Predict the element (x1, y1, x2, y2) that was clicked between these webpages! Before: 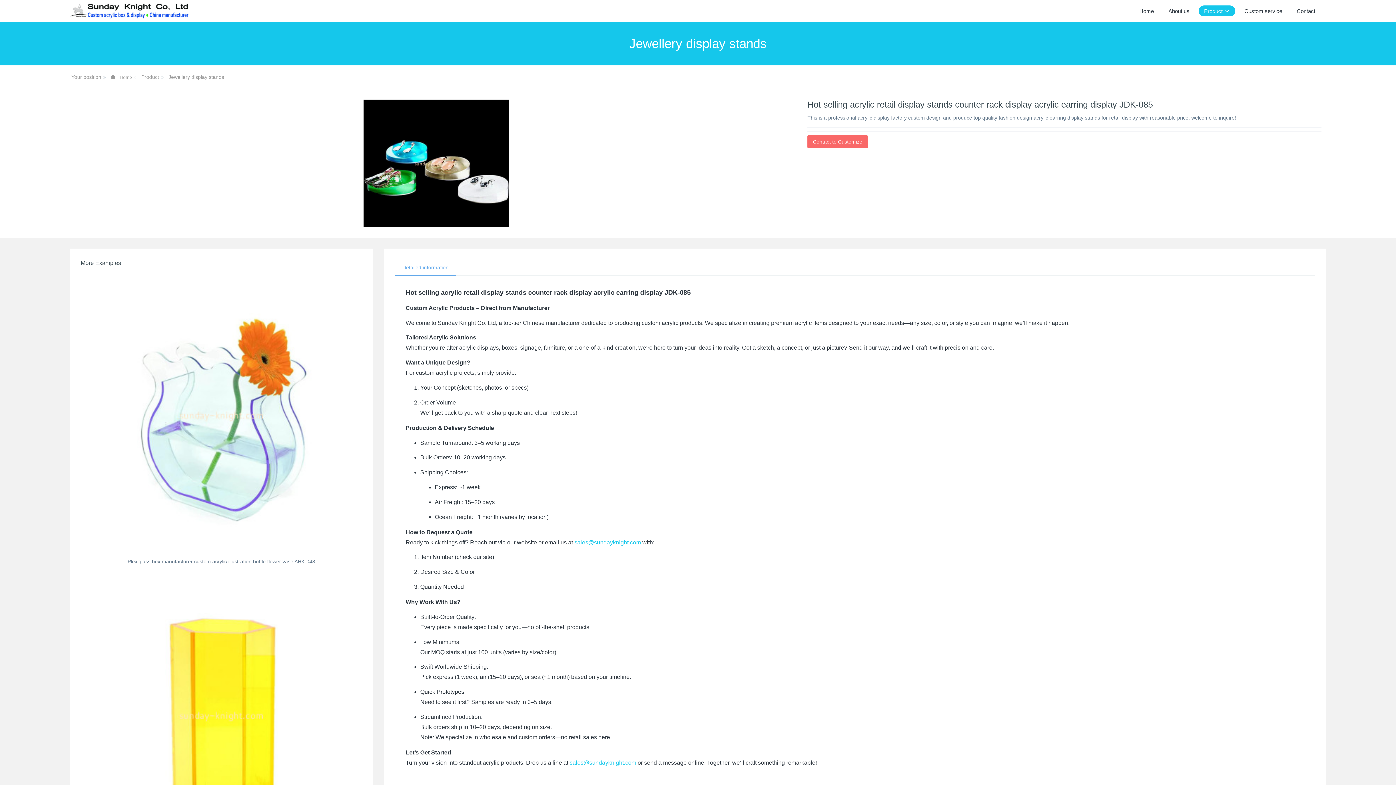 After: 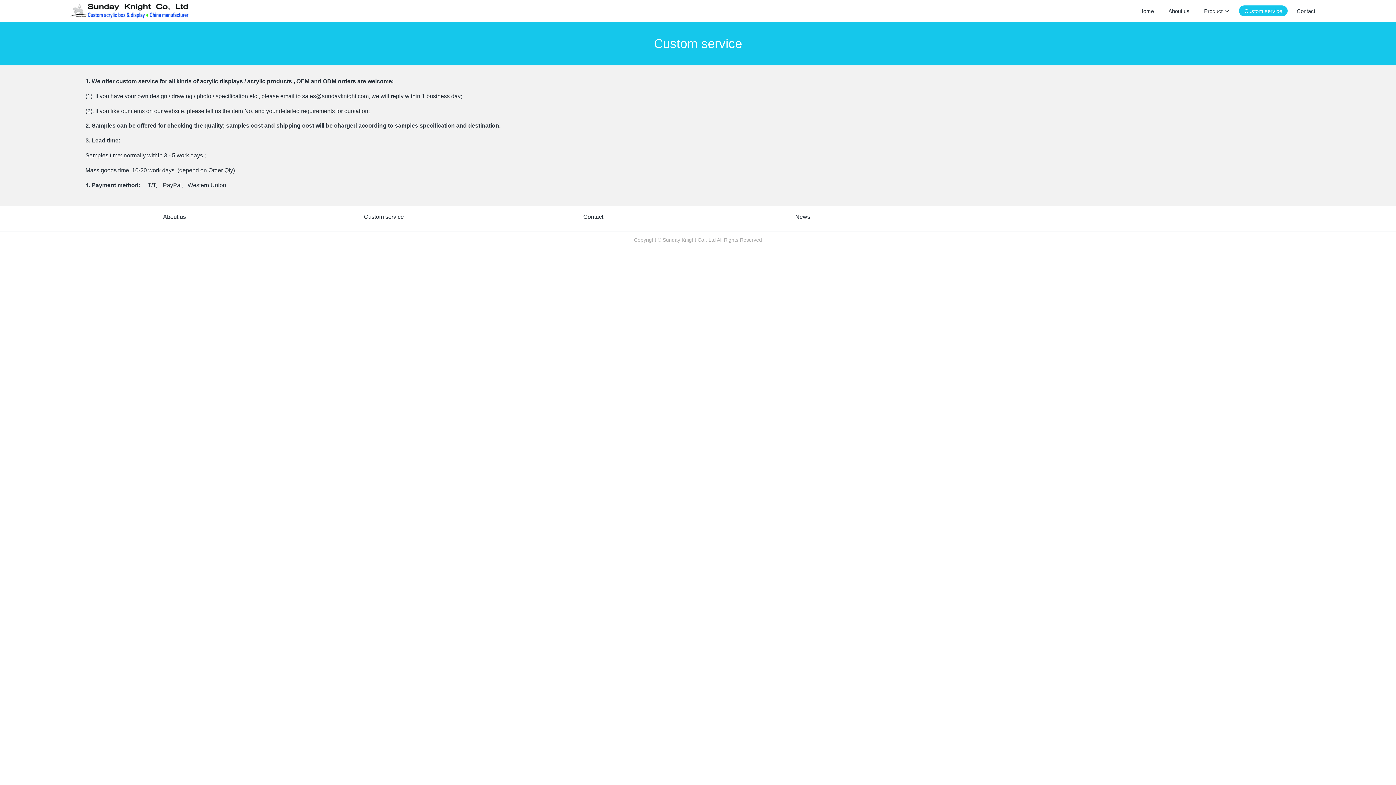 Action: bbox: (1239, 0, 1288, 21) label: Custom service